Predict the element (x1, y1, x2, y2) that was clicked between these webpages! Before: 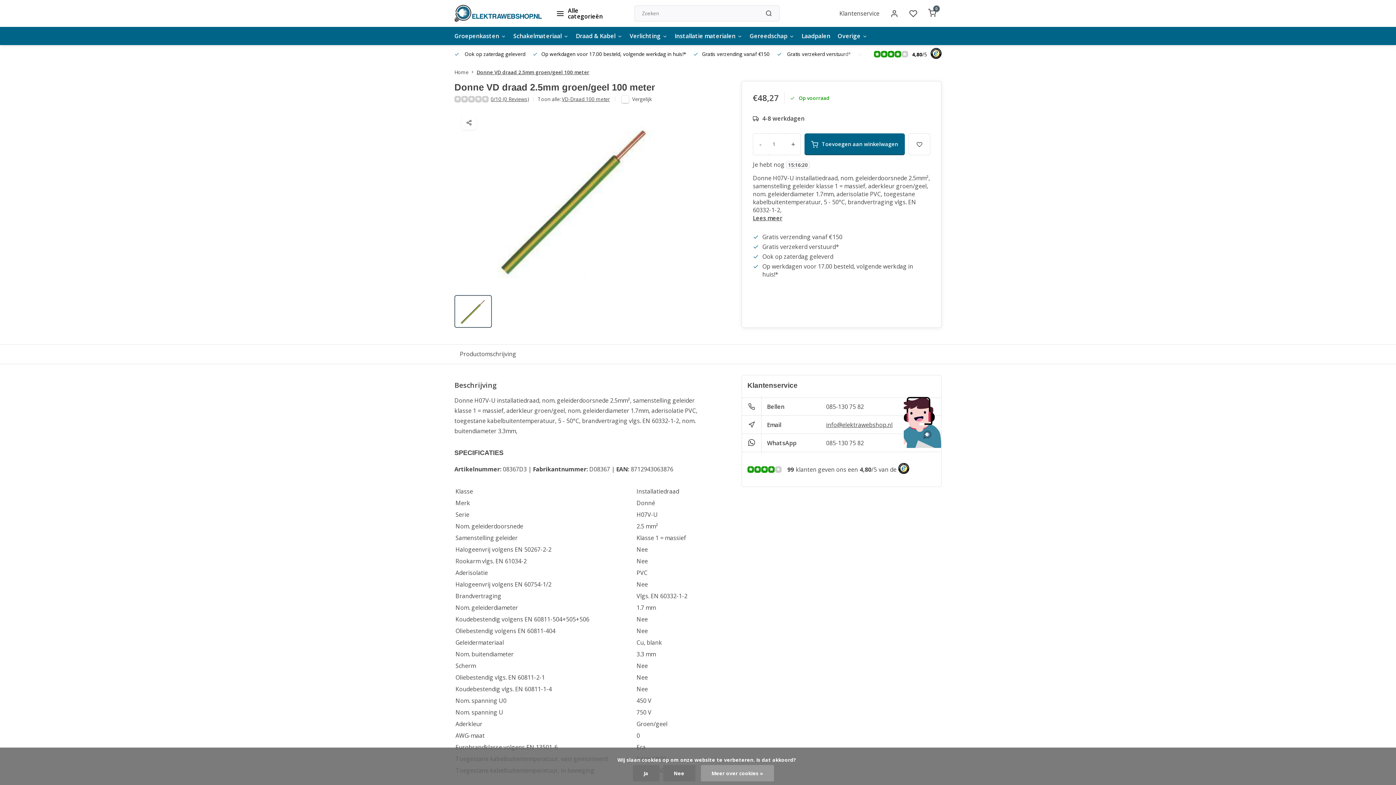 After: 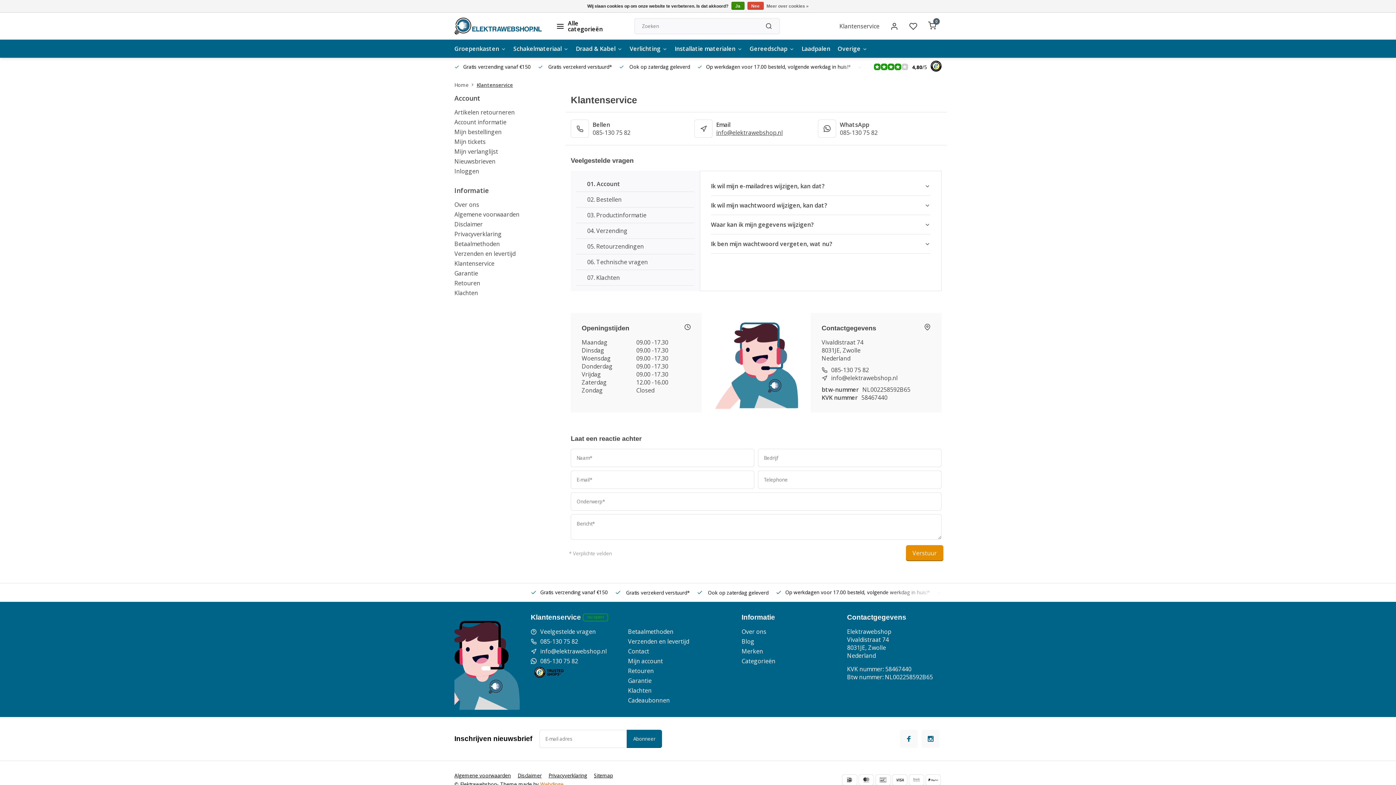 Action: bbox: (834, 5, 885, 21) label: Klantenservice